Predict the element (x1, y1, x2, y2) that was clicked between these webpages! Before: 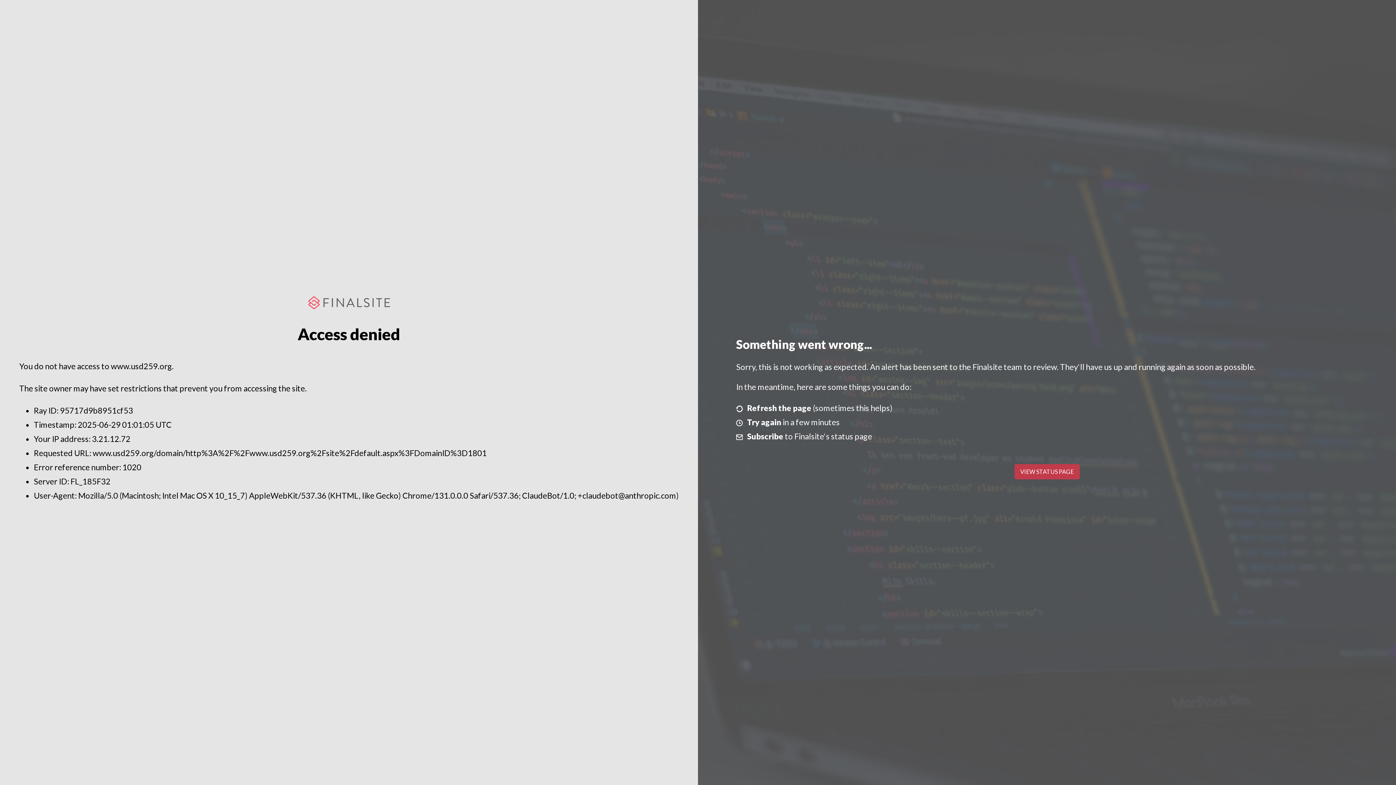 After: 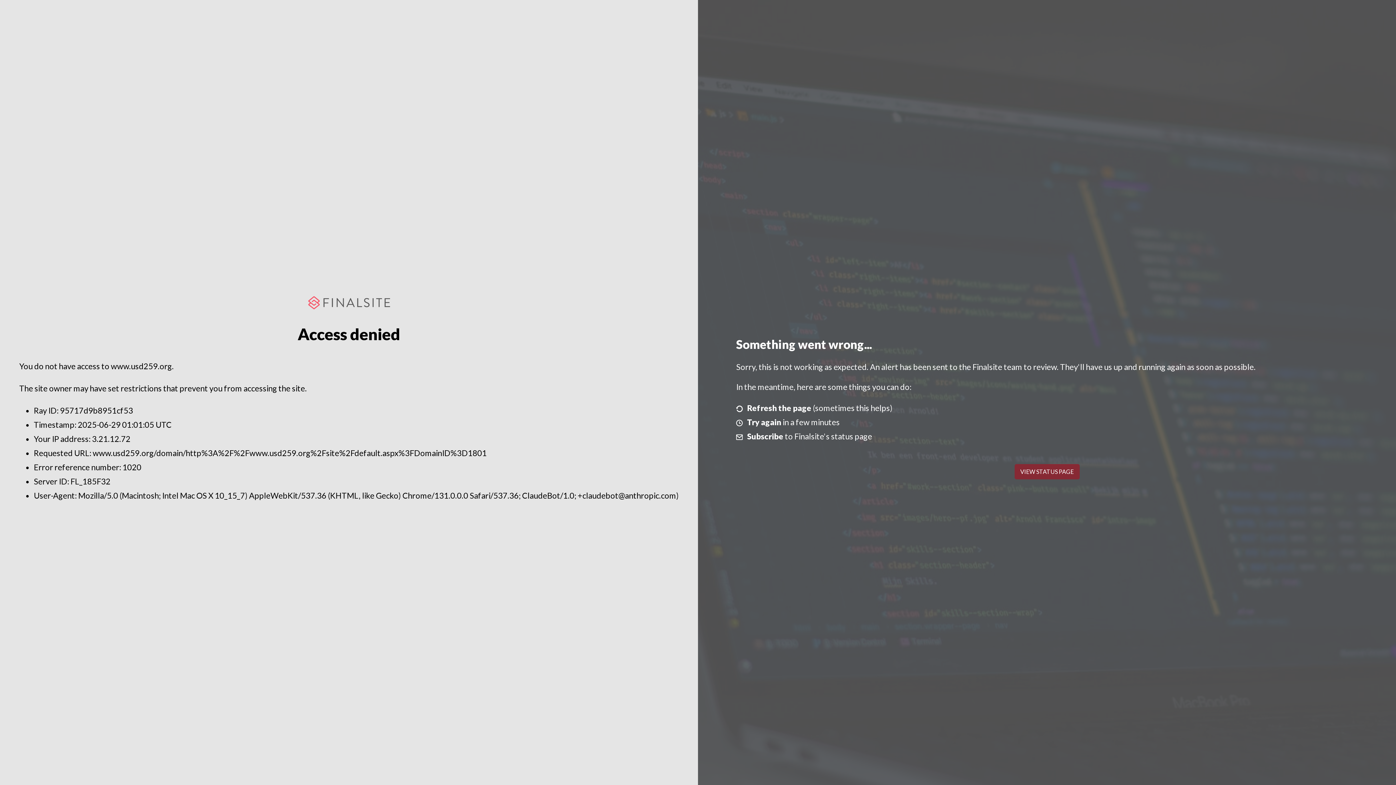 Action: bbox: (1014, 464, 1079, 479) label: VIEW STATUS PAGE